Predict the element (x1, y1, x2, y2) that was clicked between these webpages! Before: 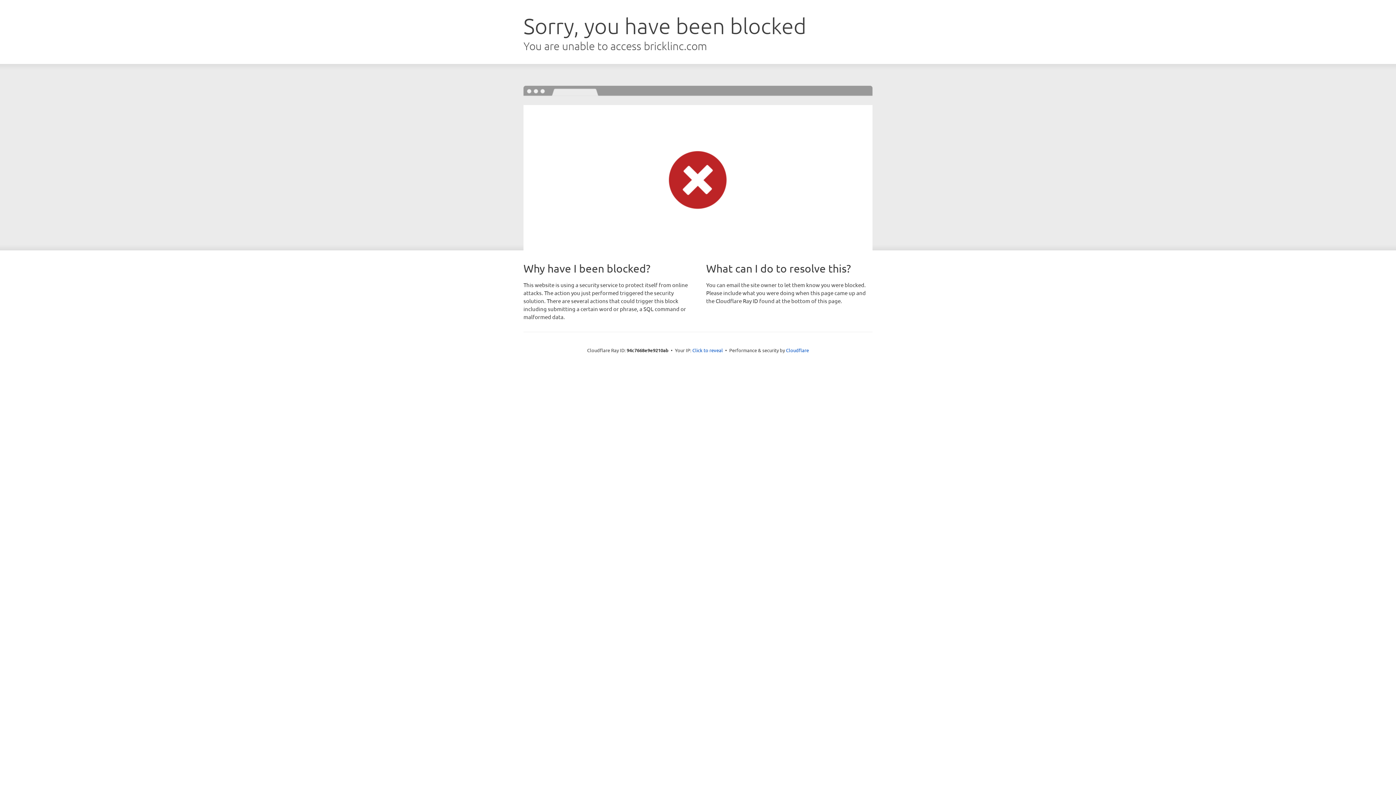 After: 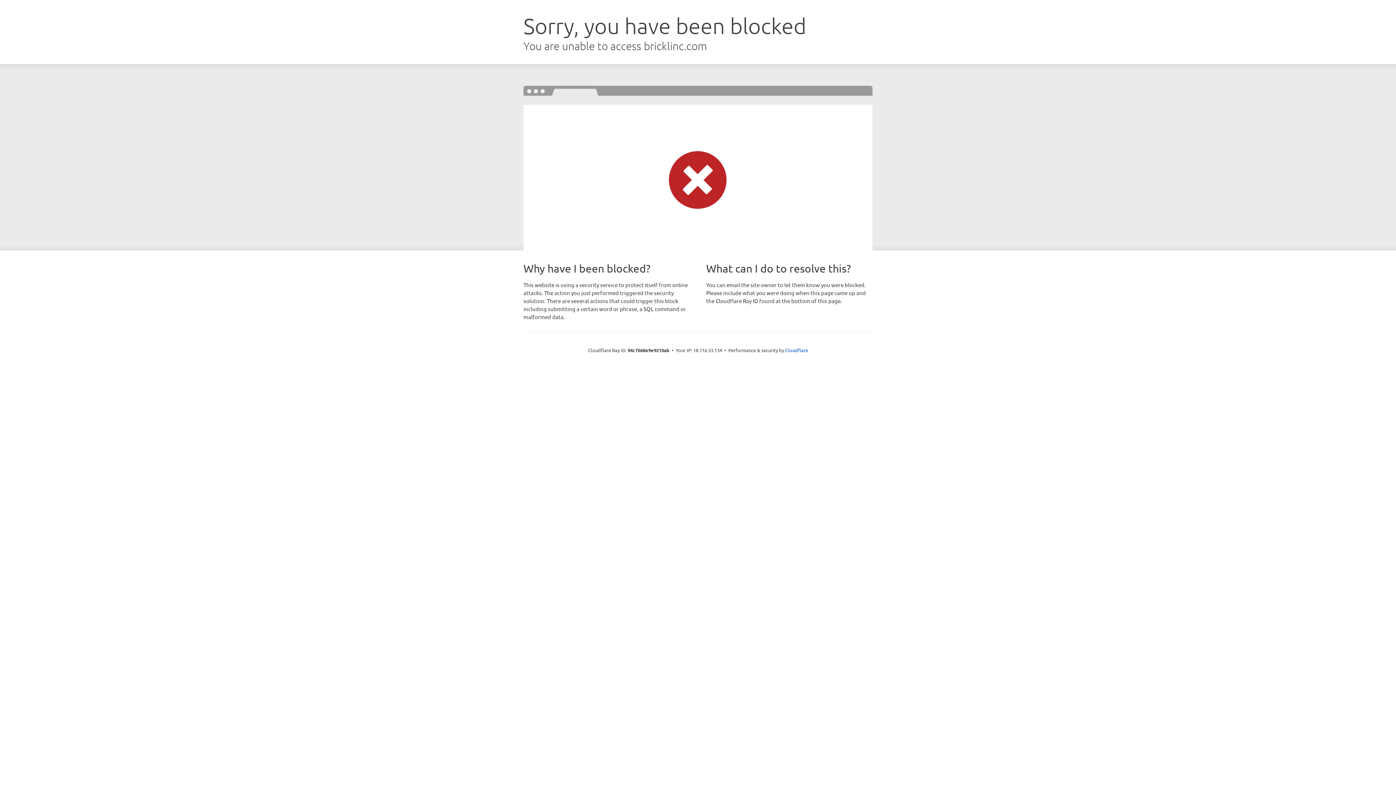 Action: label: Click to reveal bbox: (692, 346, 723, 353)